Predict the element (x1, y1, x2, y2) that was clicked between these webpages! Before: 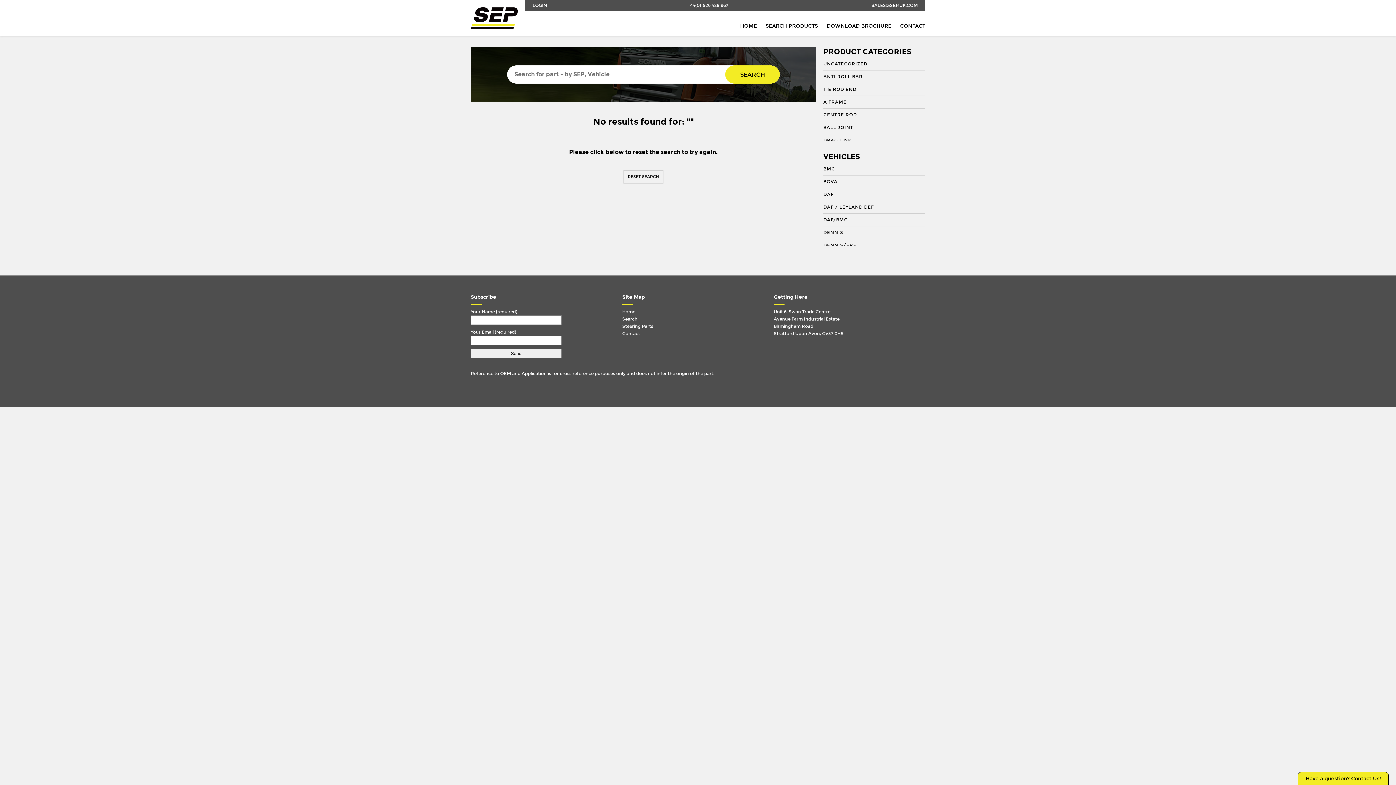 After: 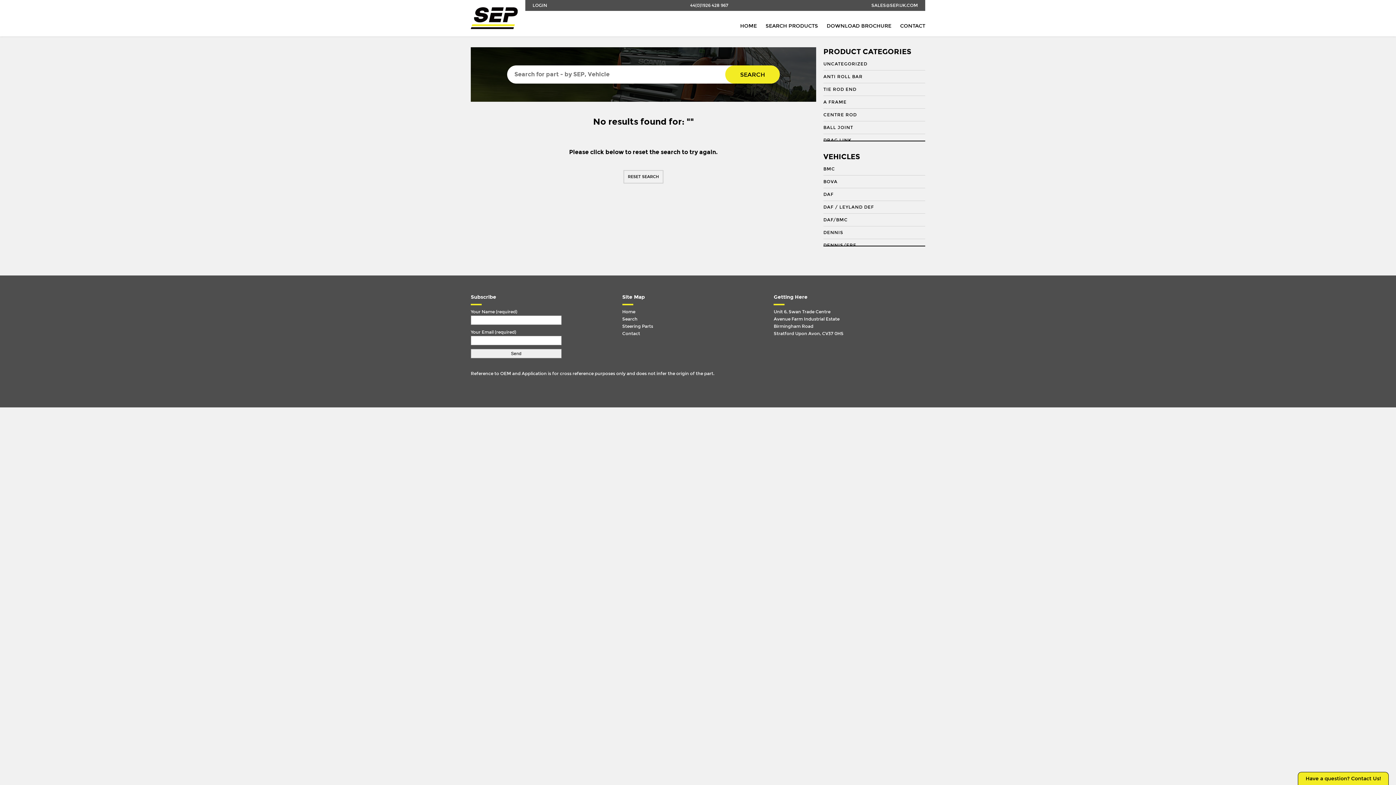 Action: bbox: (871, 0, 918, 10) label: SALES@SEP.UK.COM